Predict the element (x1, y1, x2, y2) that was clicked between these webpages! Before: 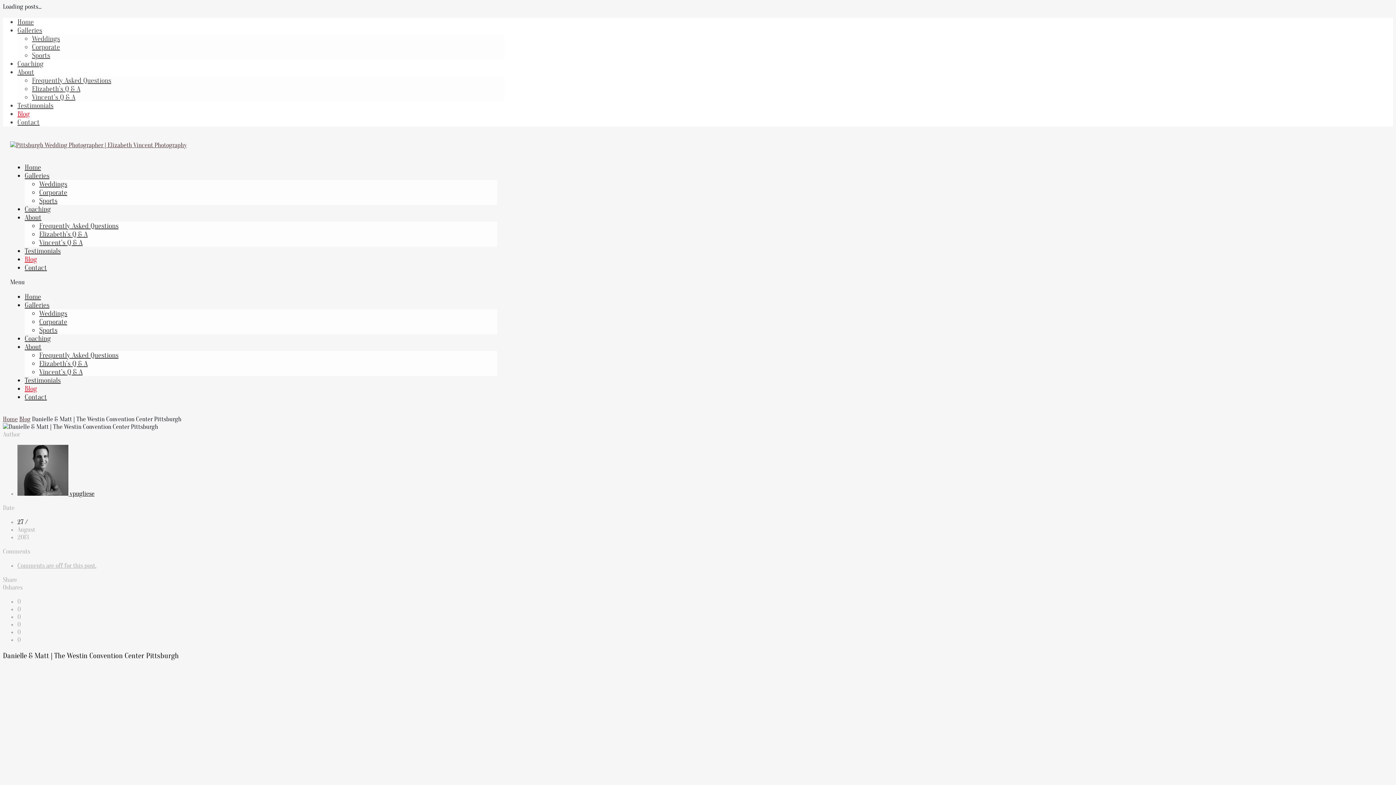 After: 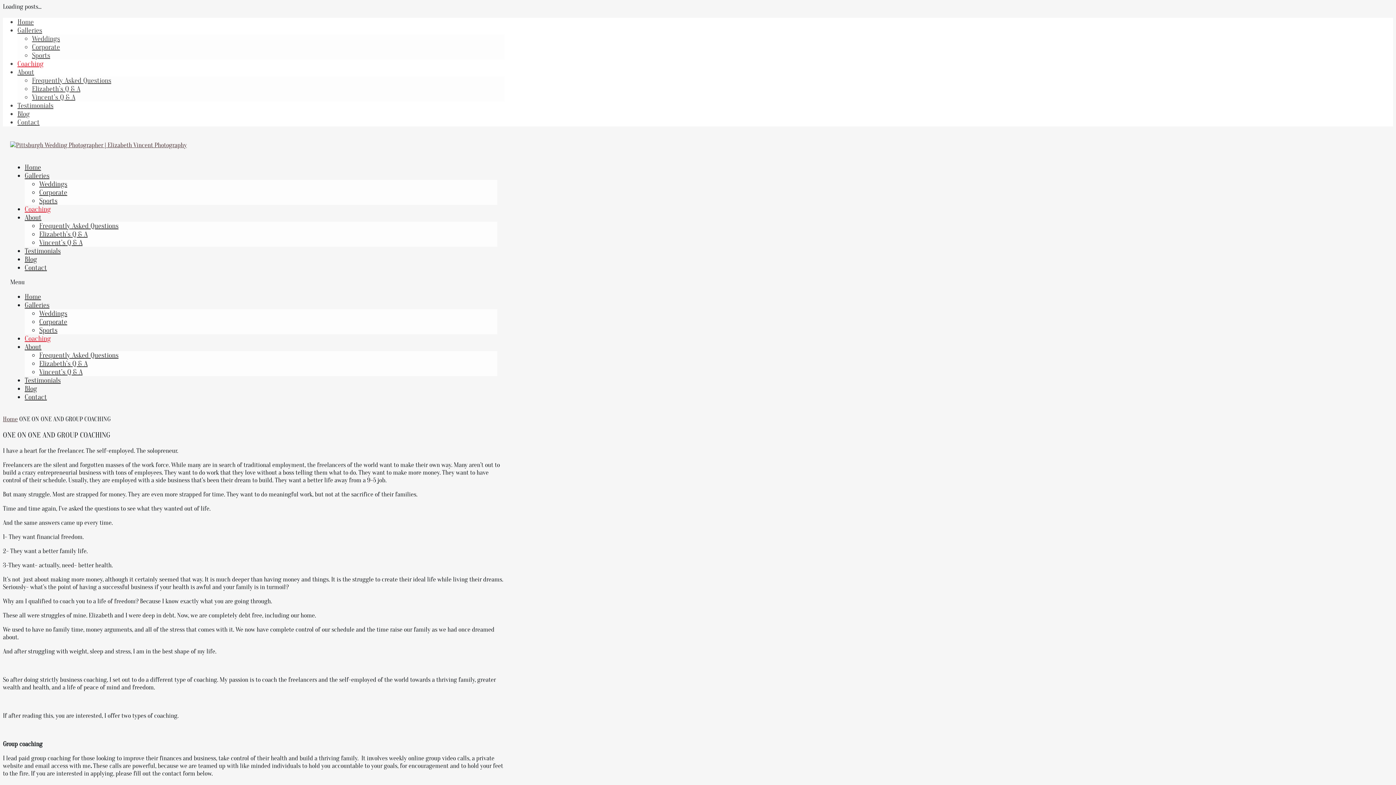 Action: bbox: (24, 334, 50, 342) label: Coaching